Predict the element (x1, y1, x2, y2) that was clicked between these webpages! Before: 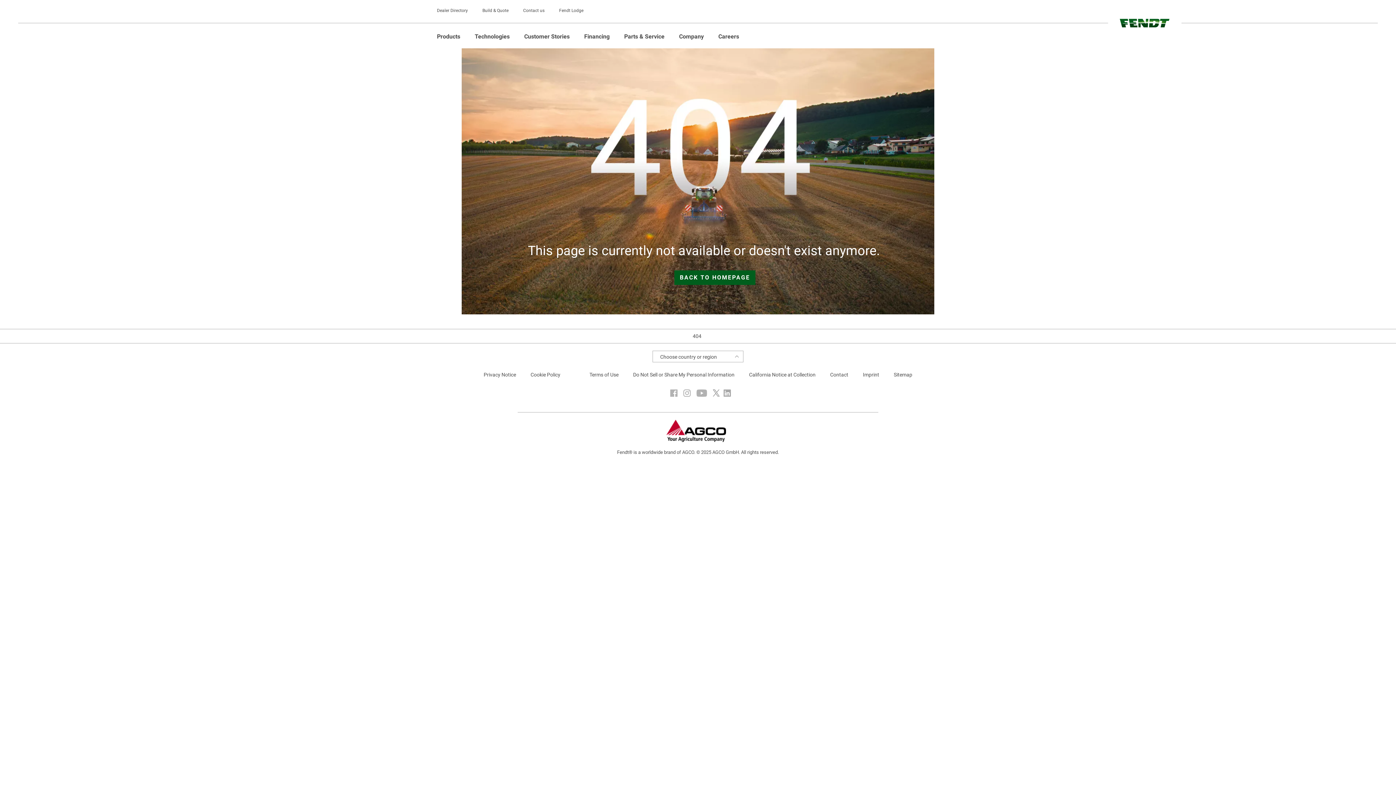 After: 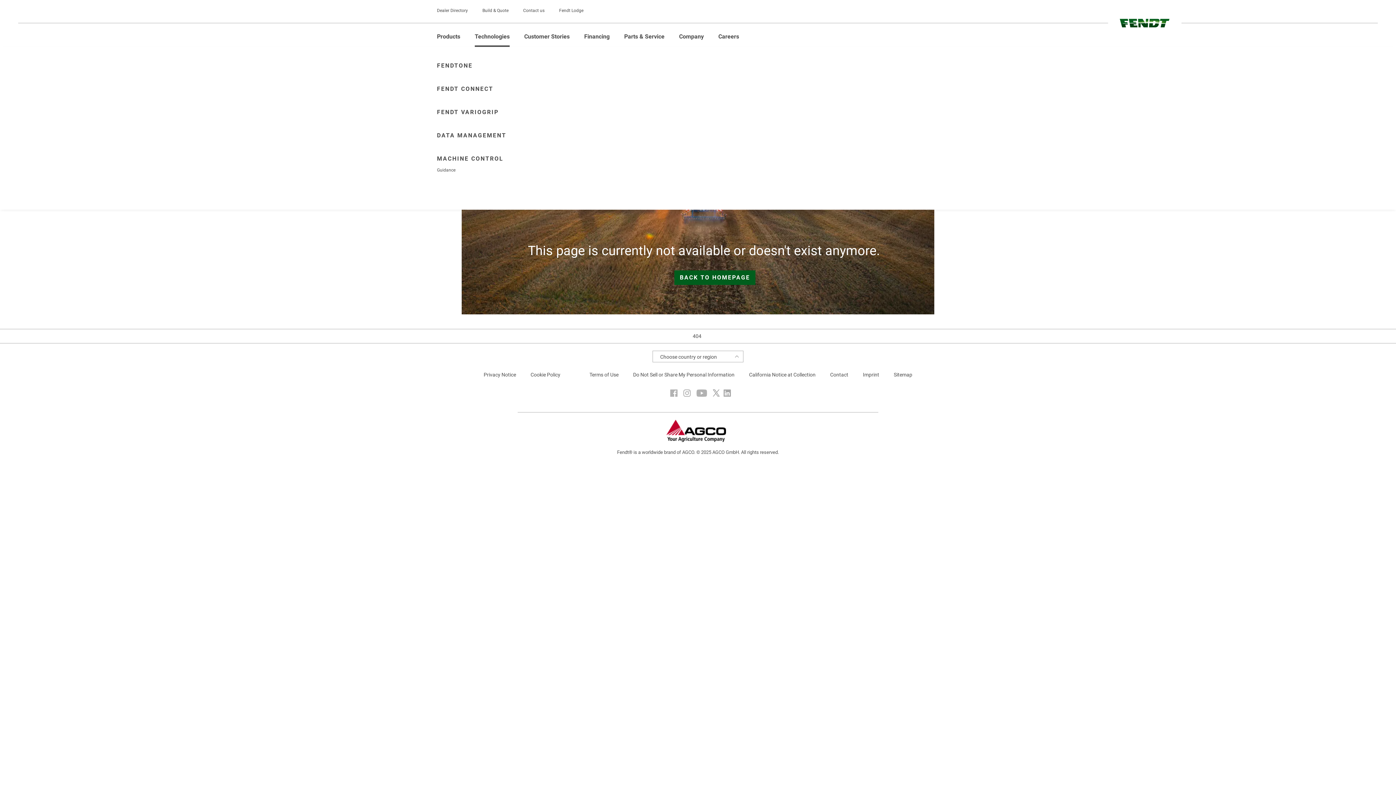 Action: bbox: (474, 32, 509, 46) label: Technologies